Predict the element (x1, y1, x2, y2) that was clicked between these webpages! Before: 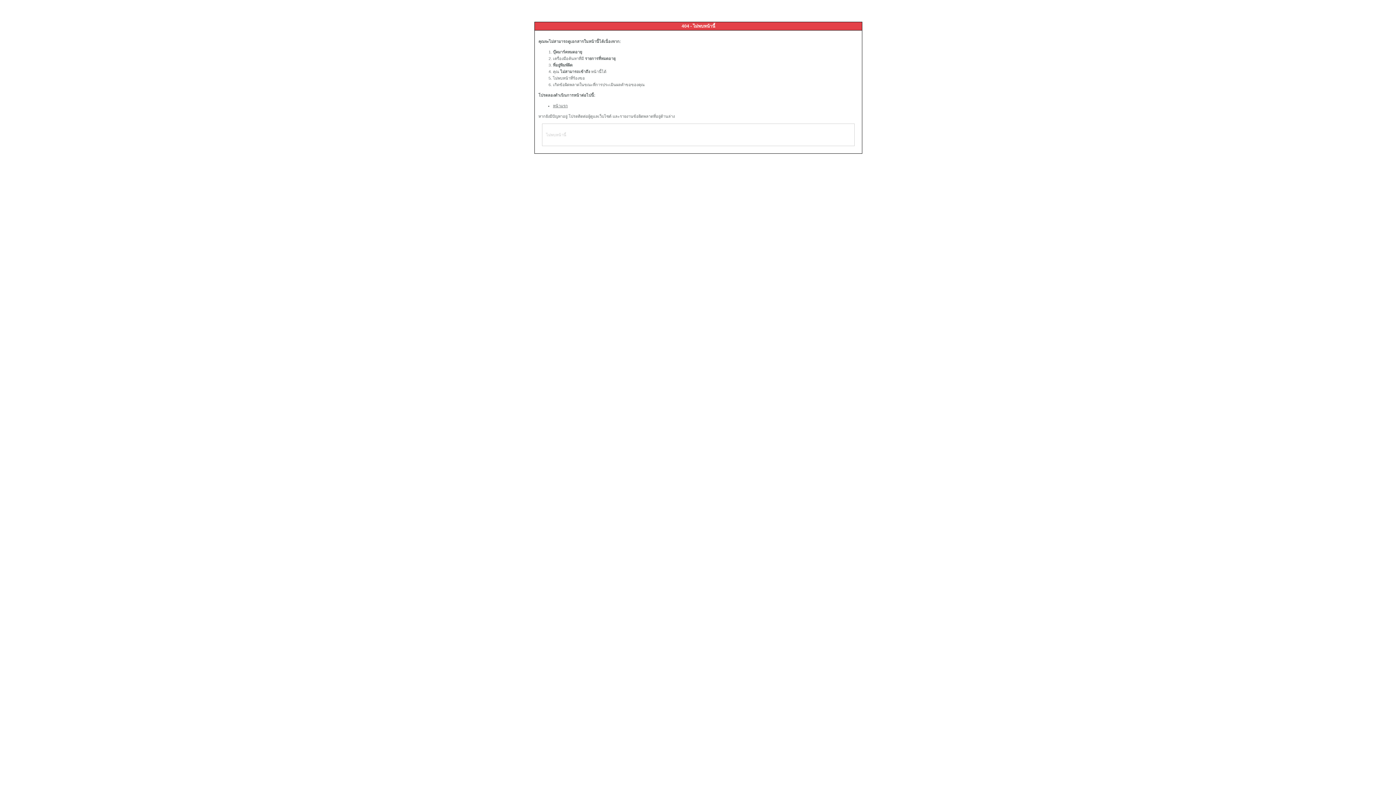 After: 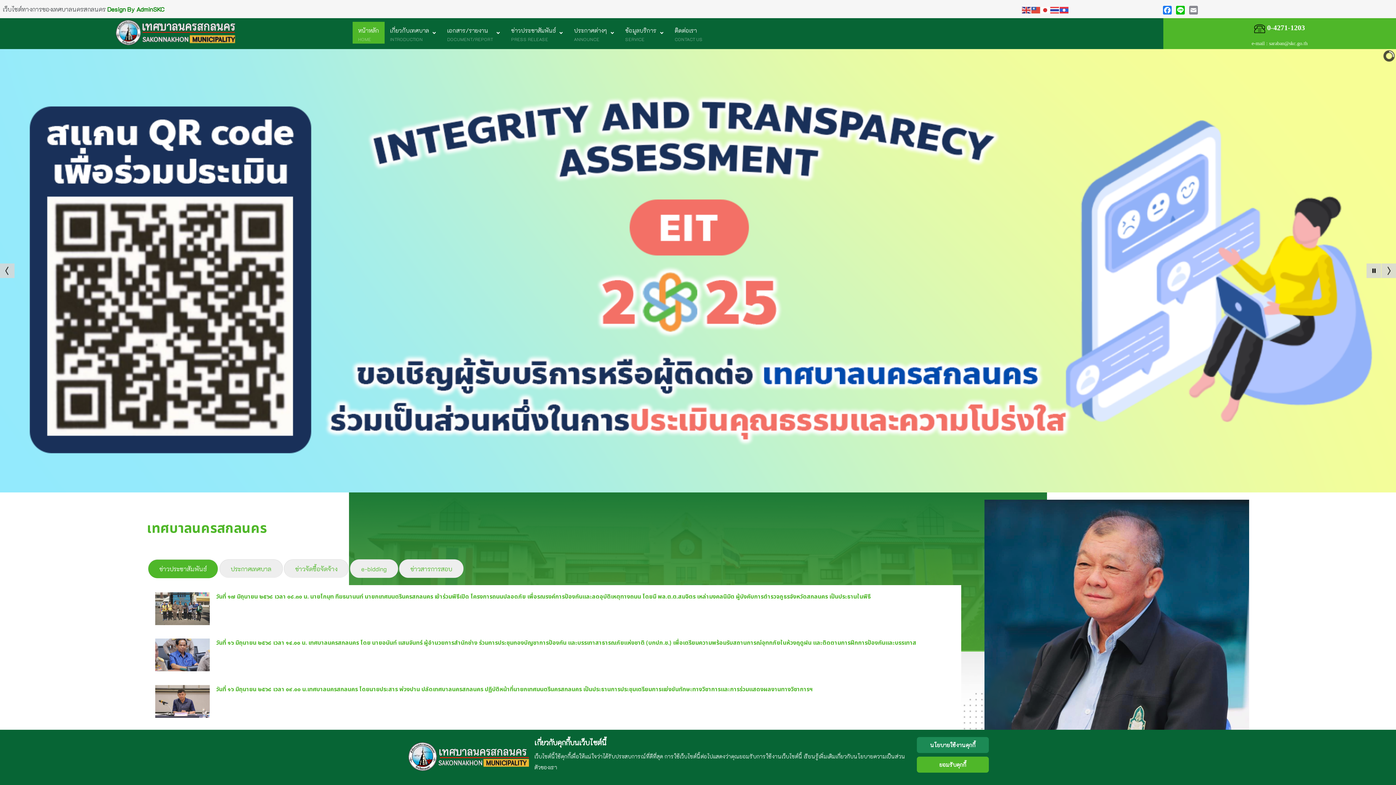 Action: label: หน้าแรก bbox: (553, 103, 568, 108)